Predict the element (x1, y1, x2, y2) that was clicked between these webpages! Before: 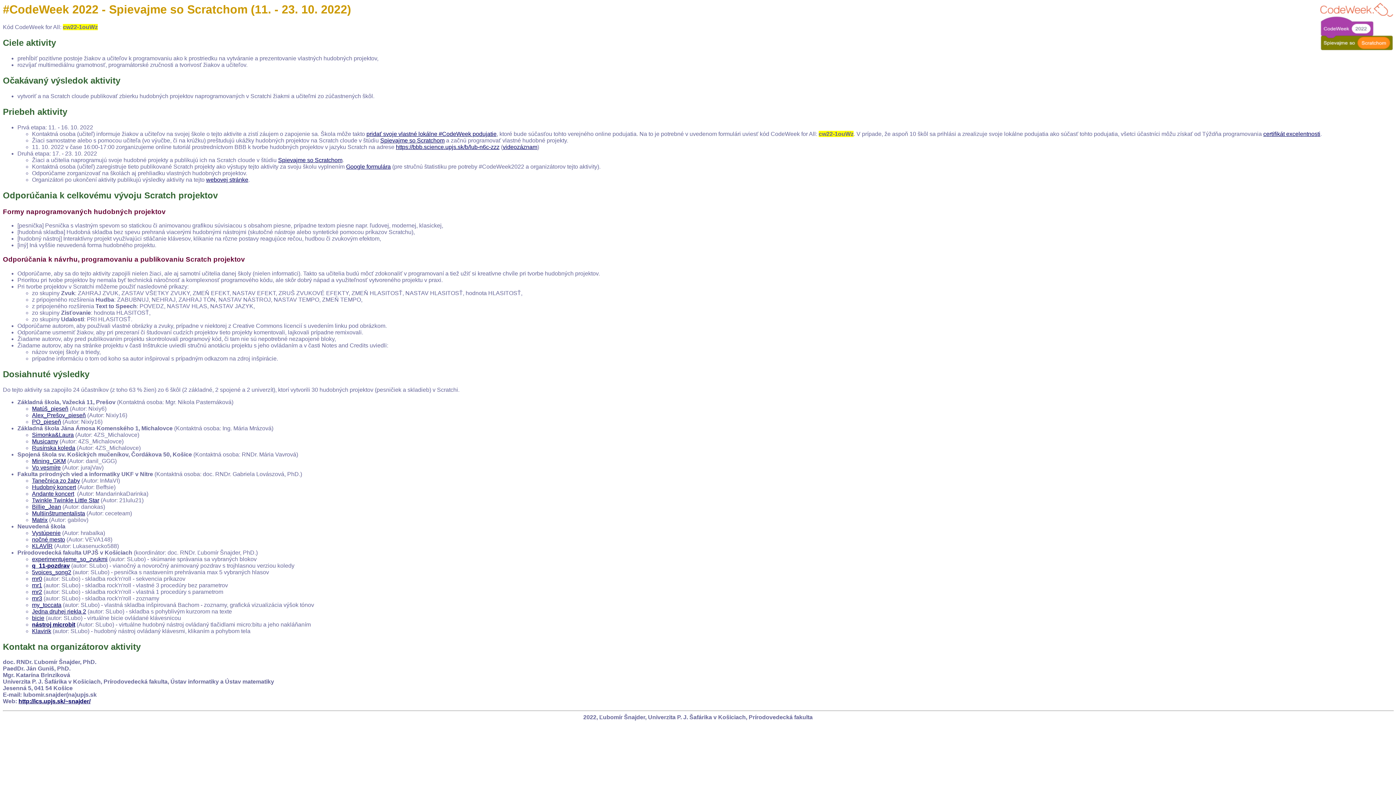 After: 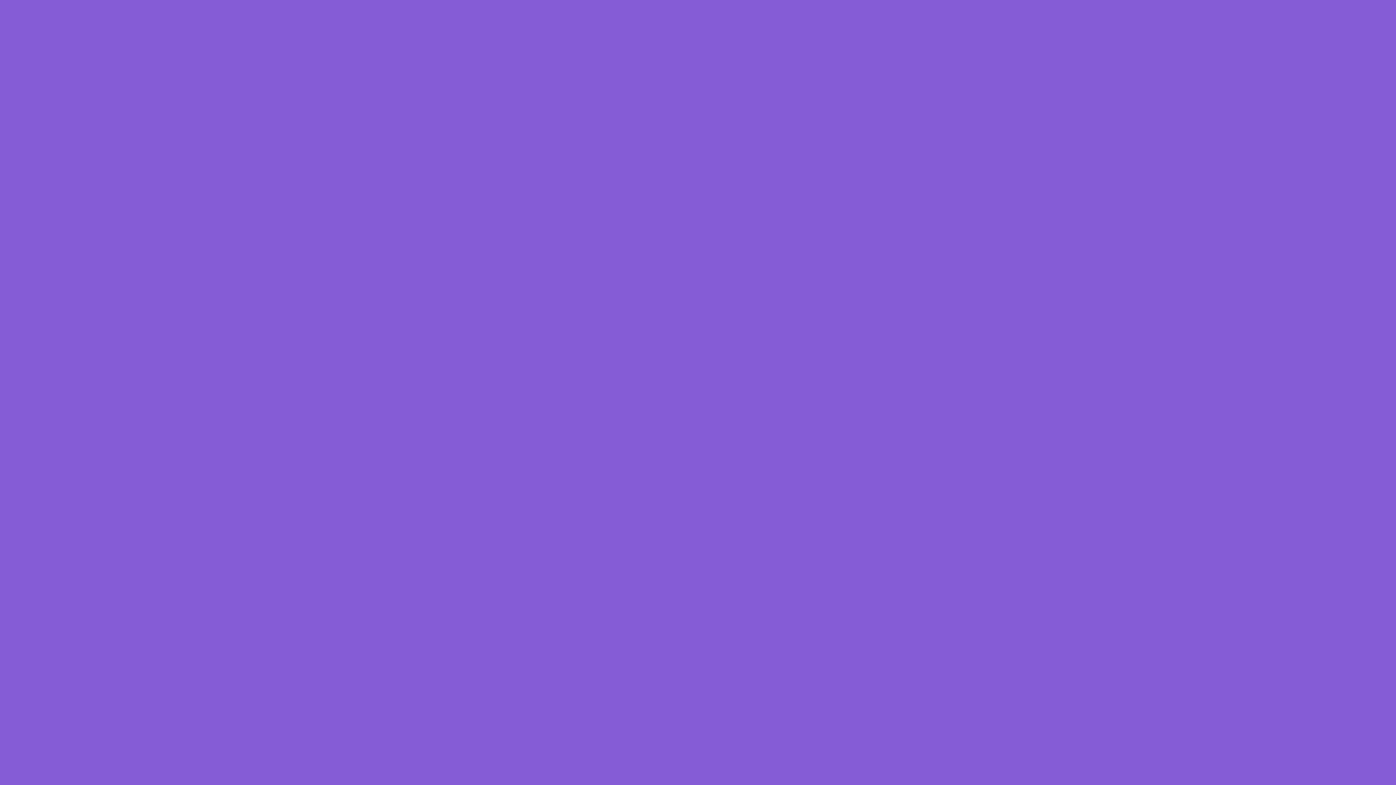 Action: bbox: (32, 444, 75, 451) label: Rusínska koleda